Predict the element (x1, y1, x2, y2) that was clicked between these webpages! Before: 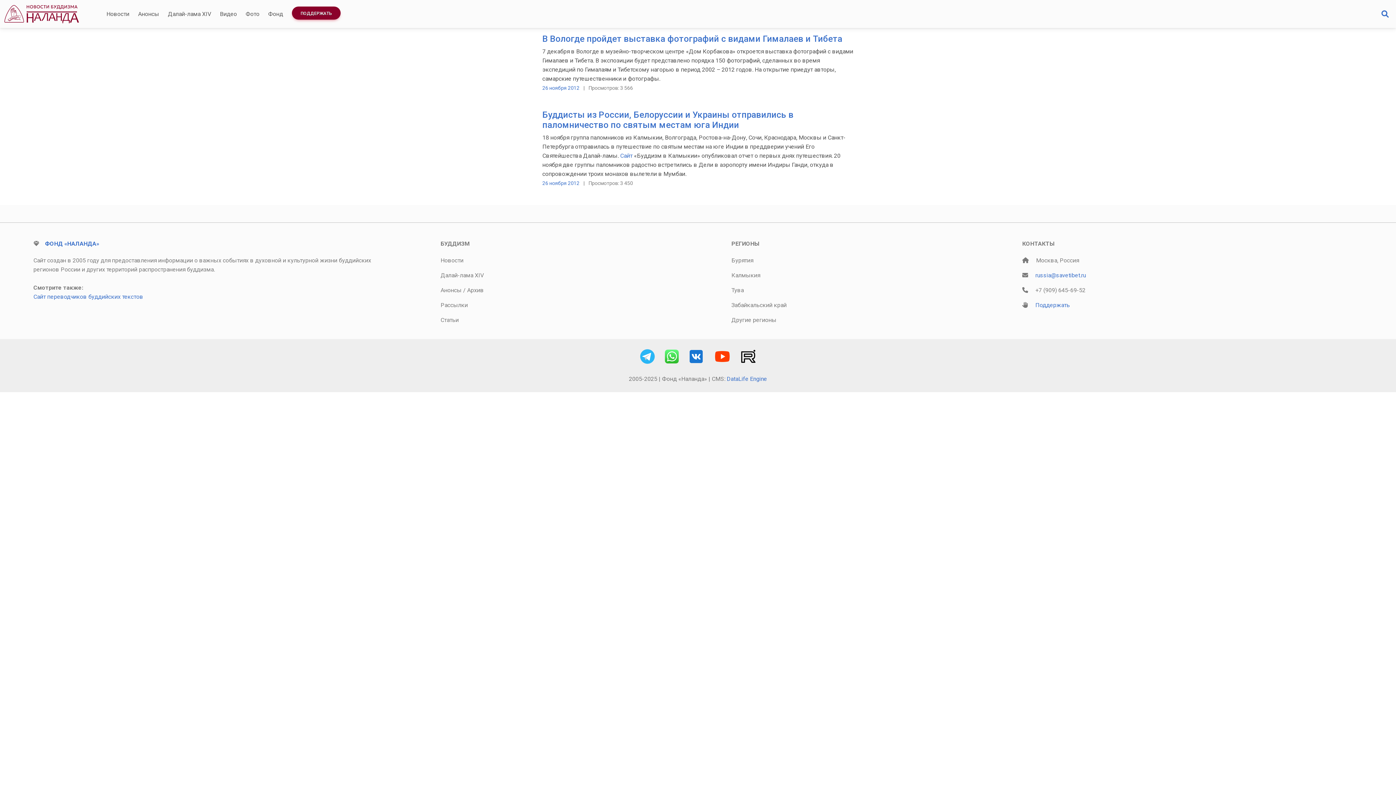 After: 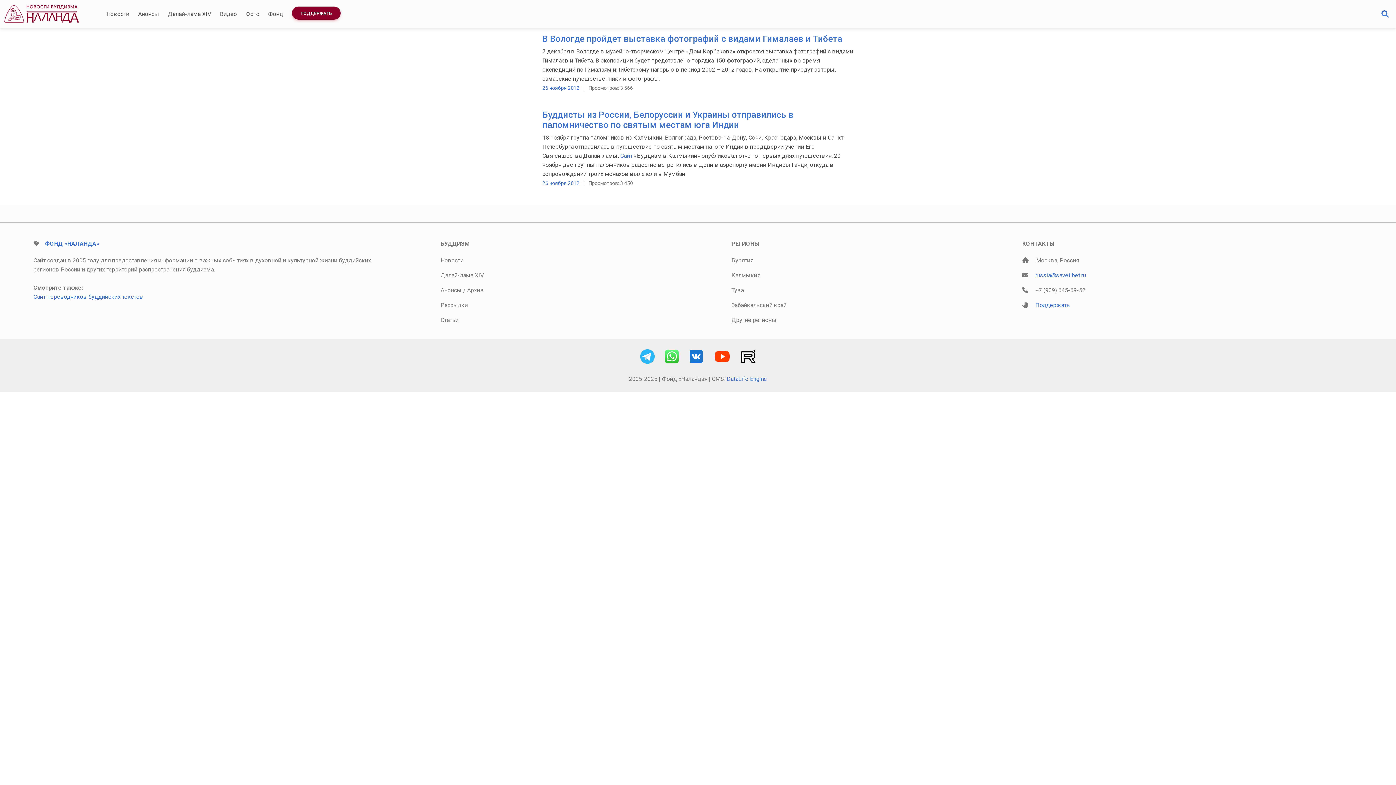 Action: bbox: (542, 180, 579, 186) label: 26 ноября 2012